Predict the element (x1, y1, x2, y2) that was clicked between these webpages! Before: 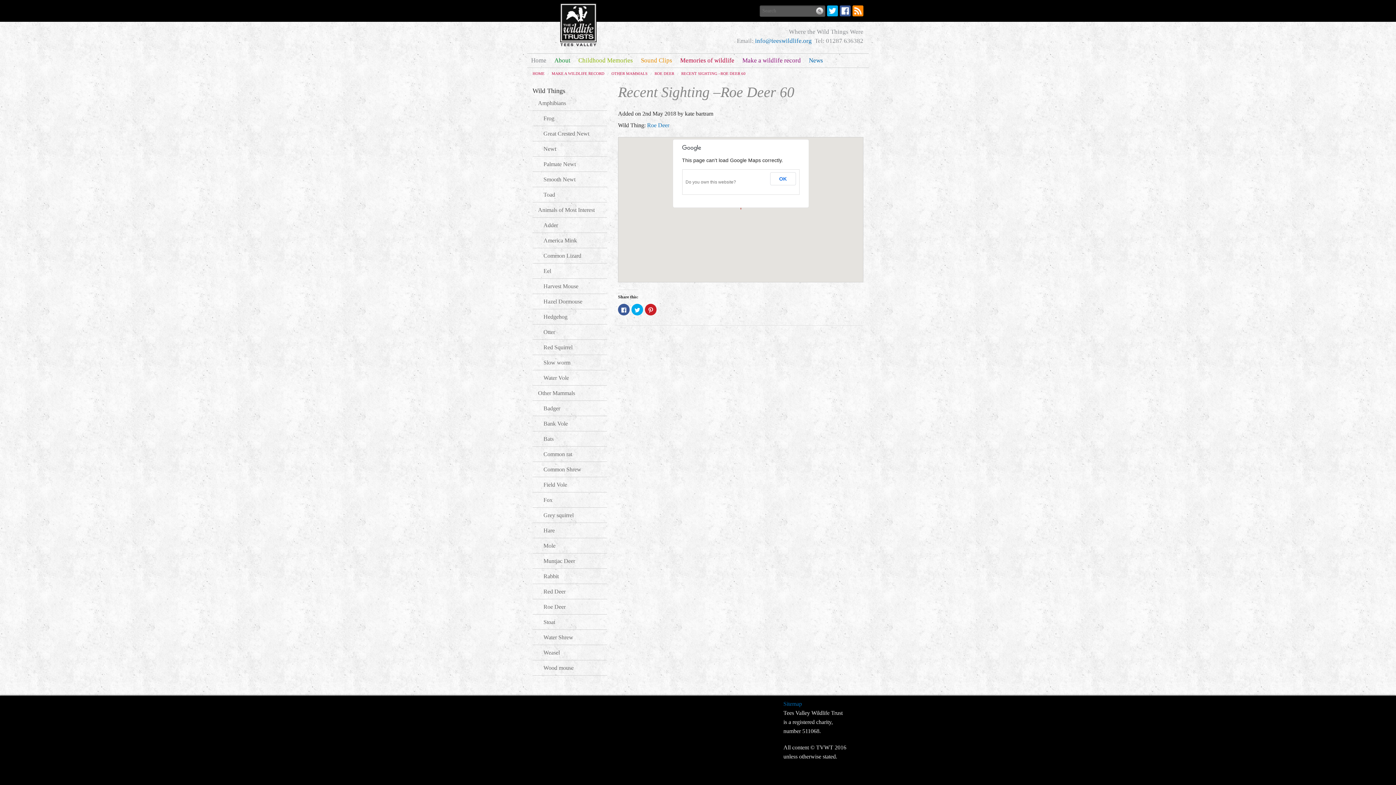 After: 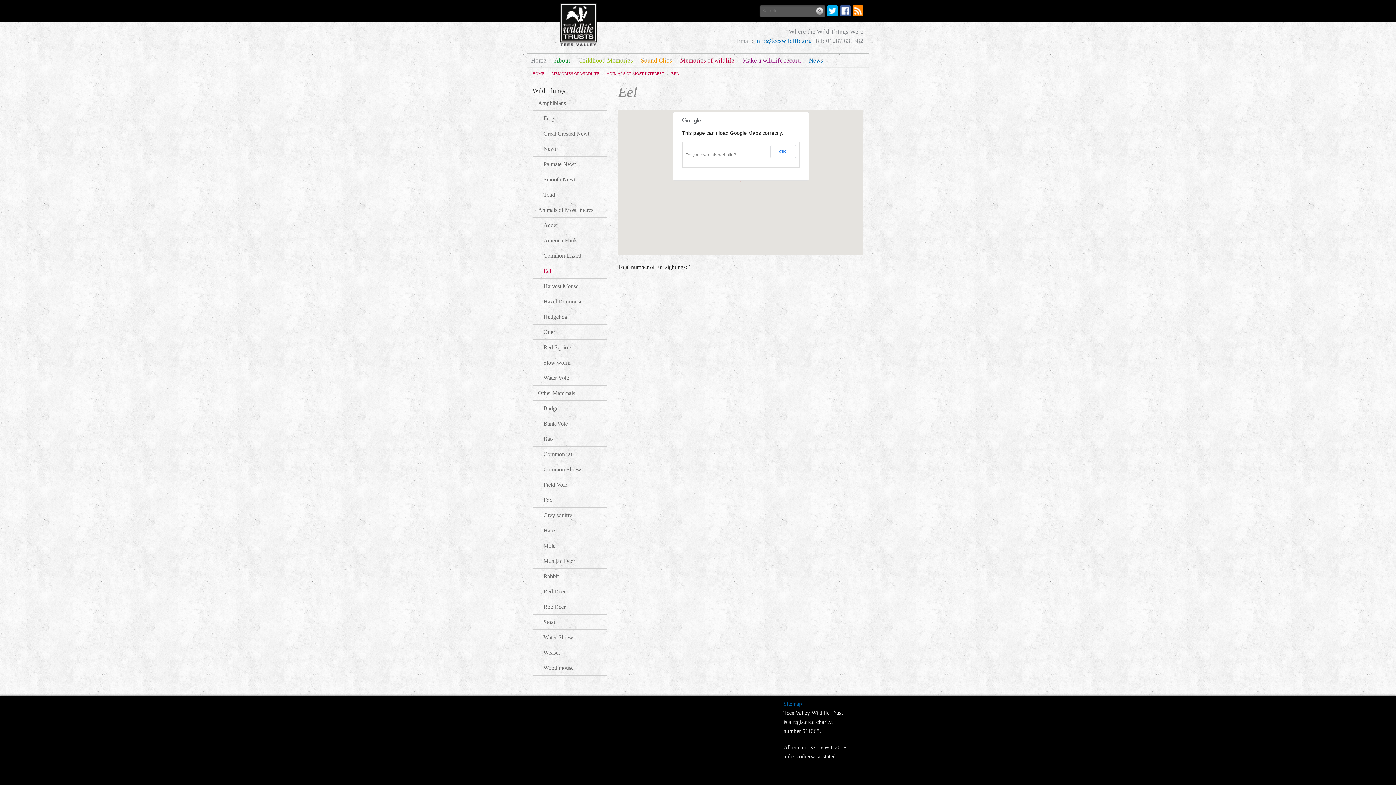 Action: bbox: (532, 263, 607, 278) label: Eel